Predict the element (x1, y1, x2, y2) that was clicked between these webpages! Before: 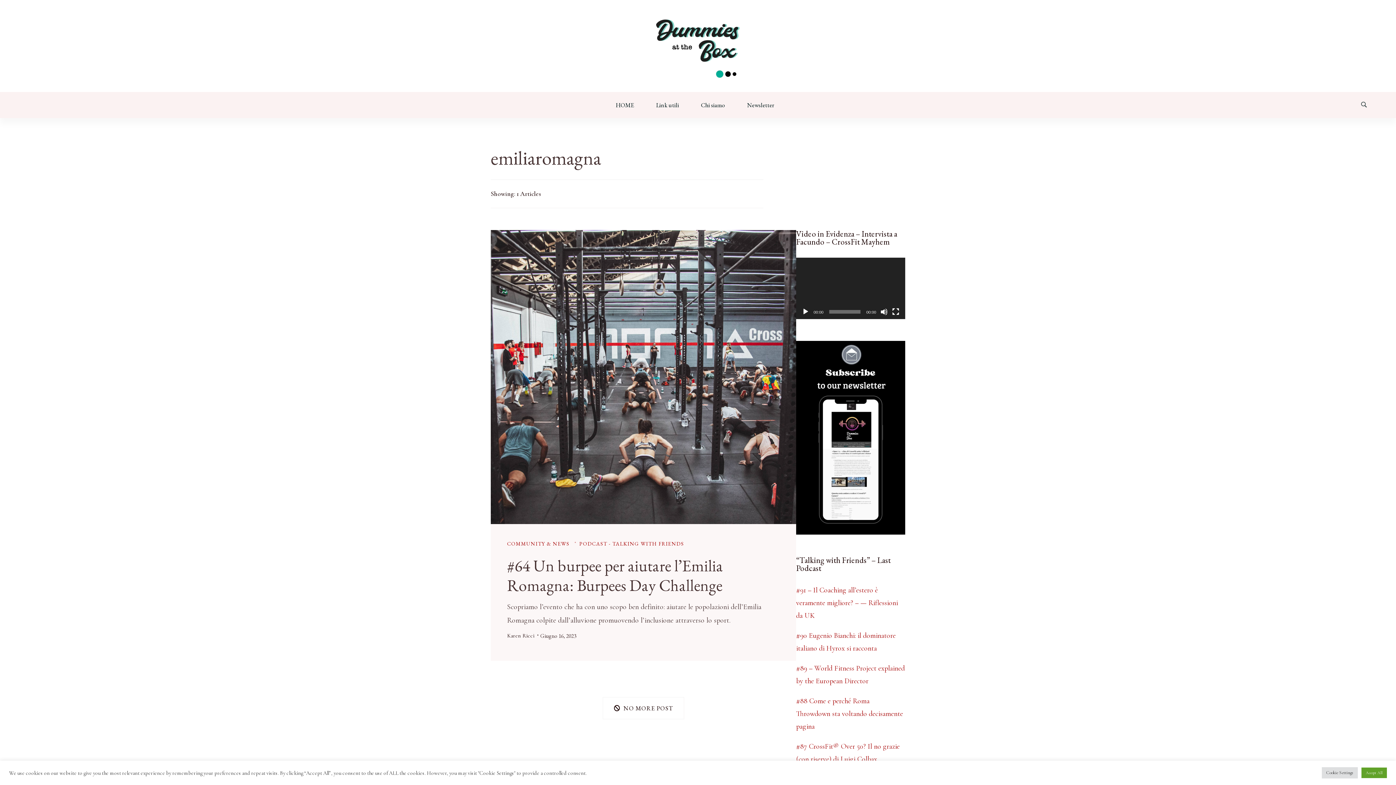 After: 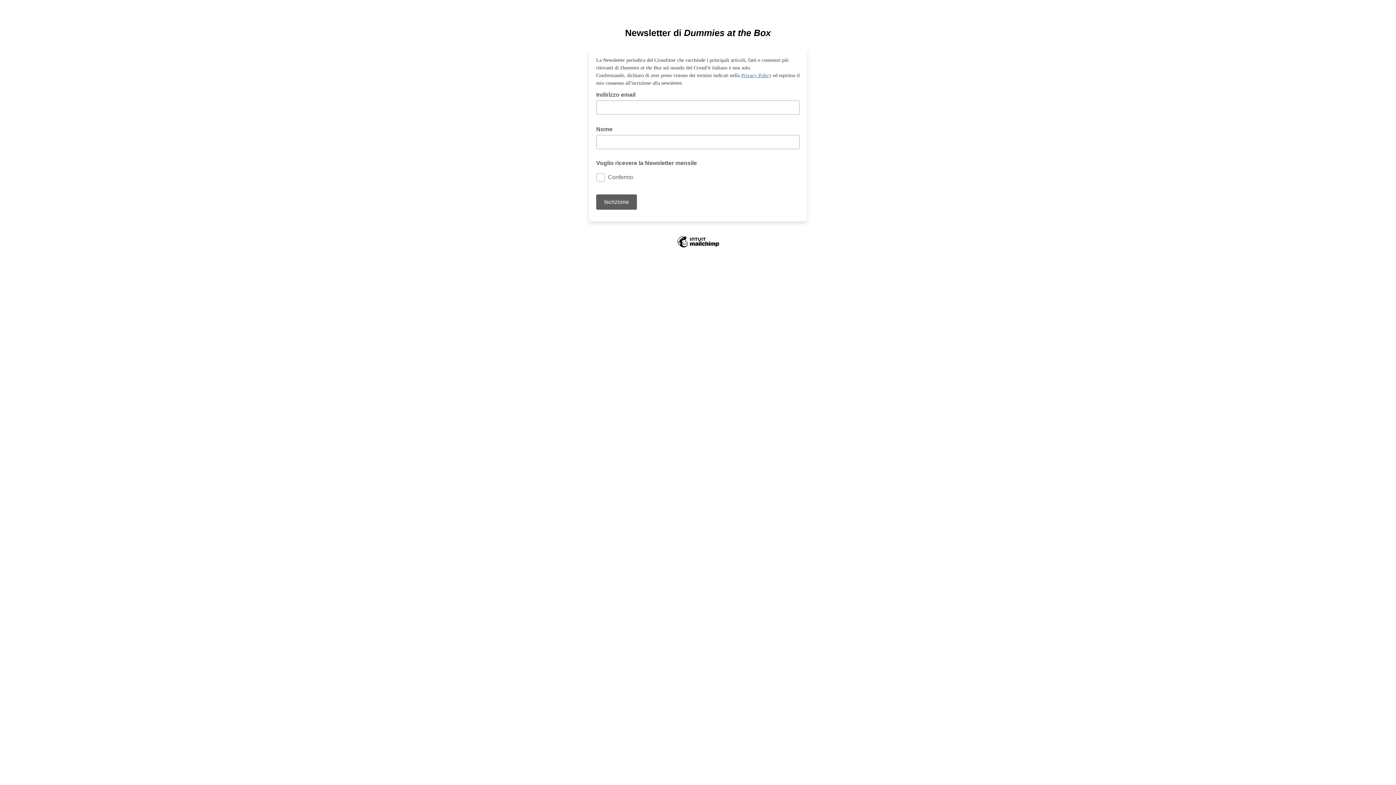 Action: bbox: (796, 341, 905, 534)